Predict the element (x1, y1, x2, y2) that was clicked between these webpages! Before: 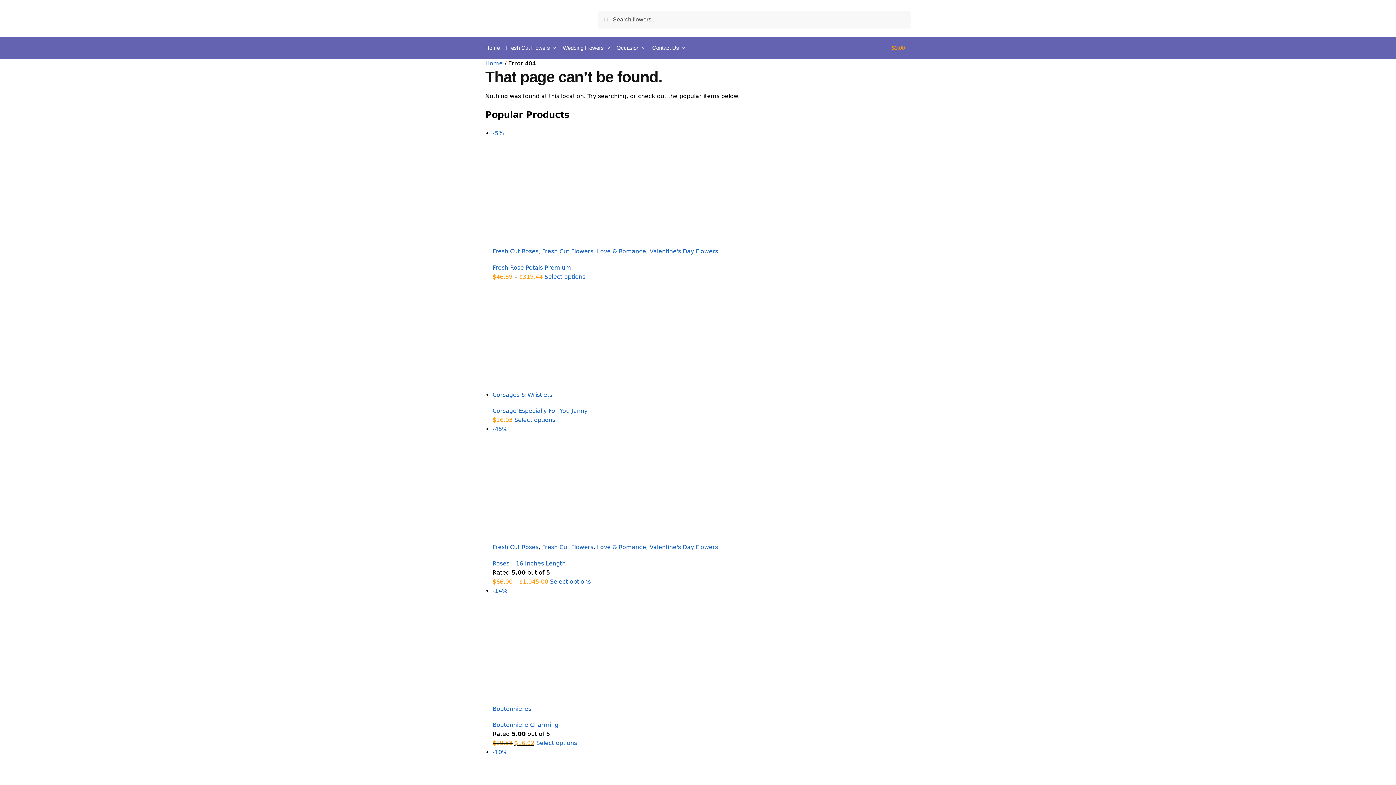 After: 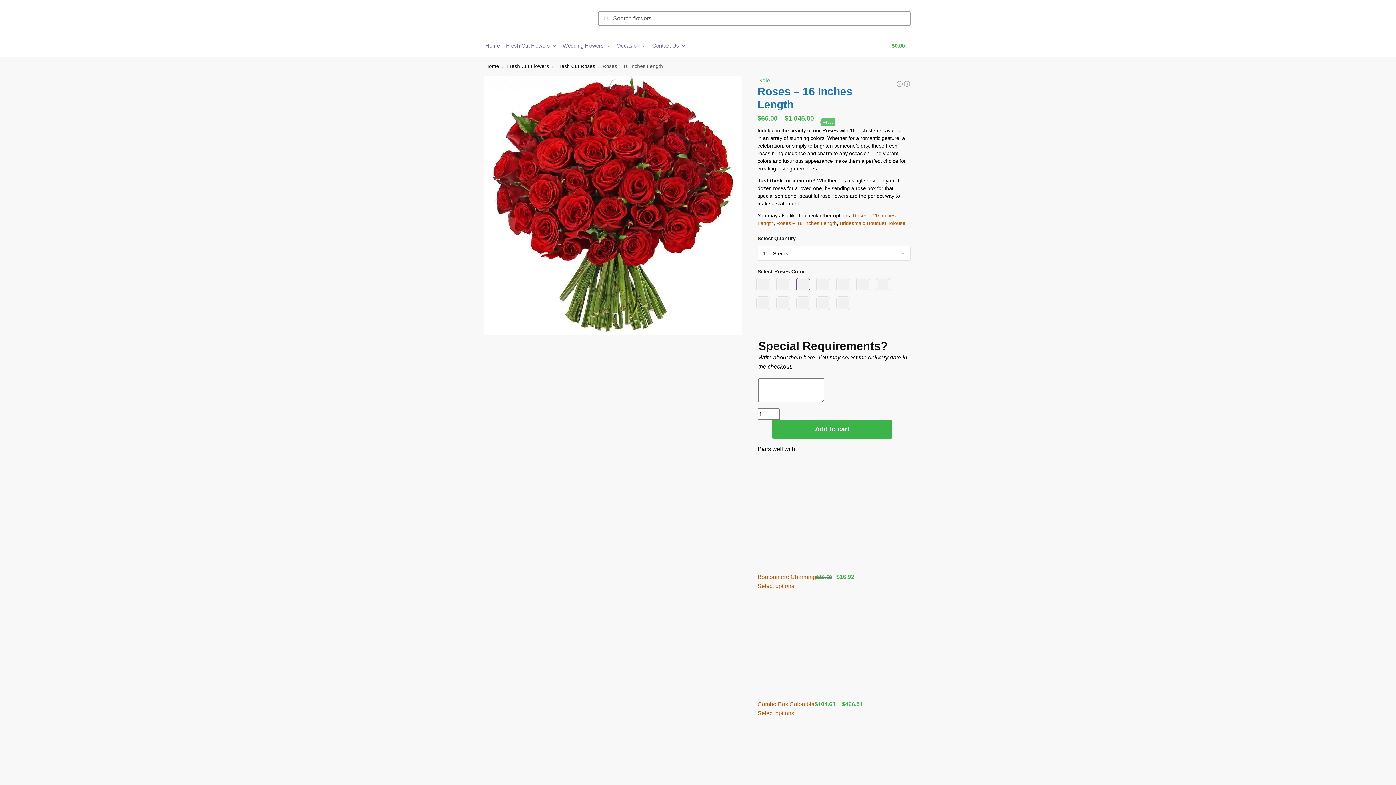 Action: bbox: (550, 578, 590, 585) label: Select options for “Roses - 16 Inches Length”